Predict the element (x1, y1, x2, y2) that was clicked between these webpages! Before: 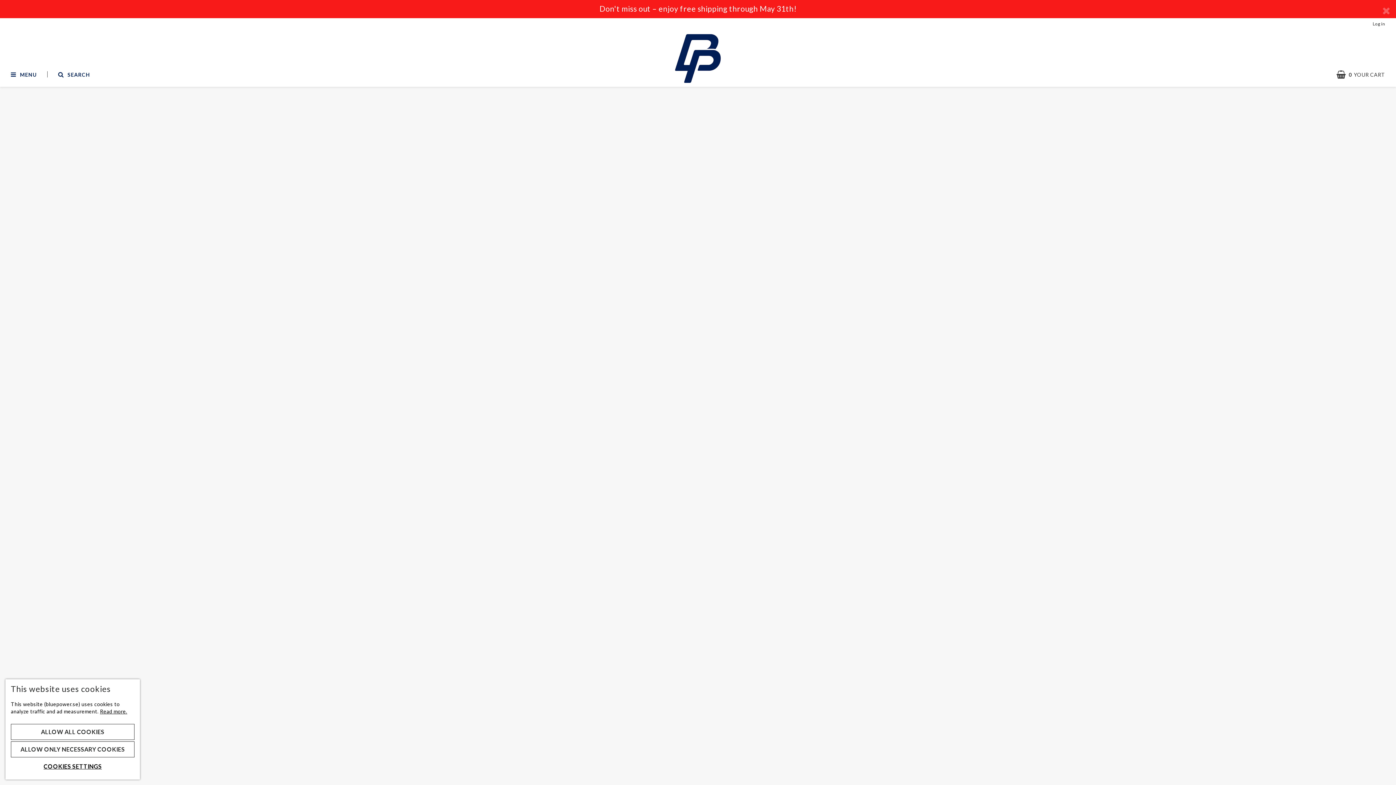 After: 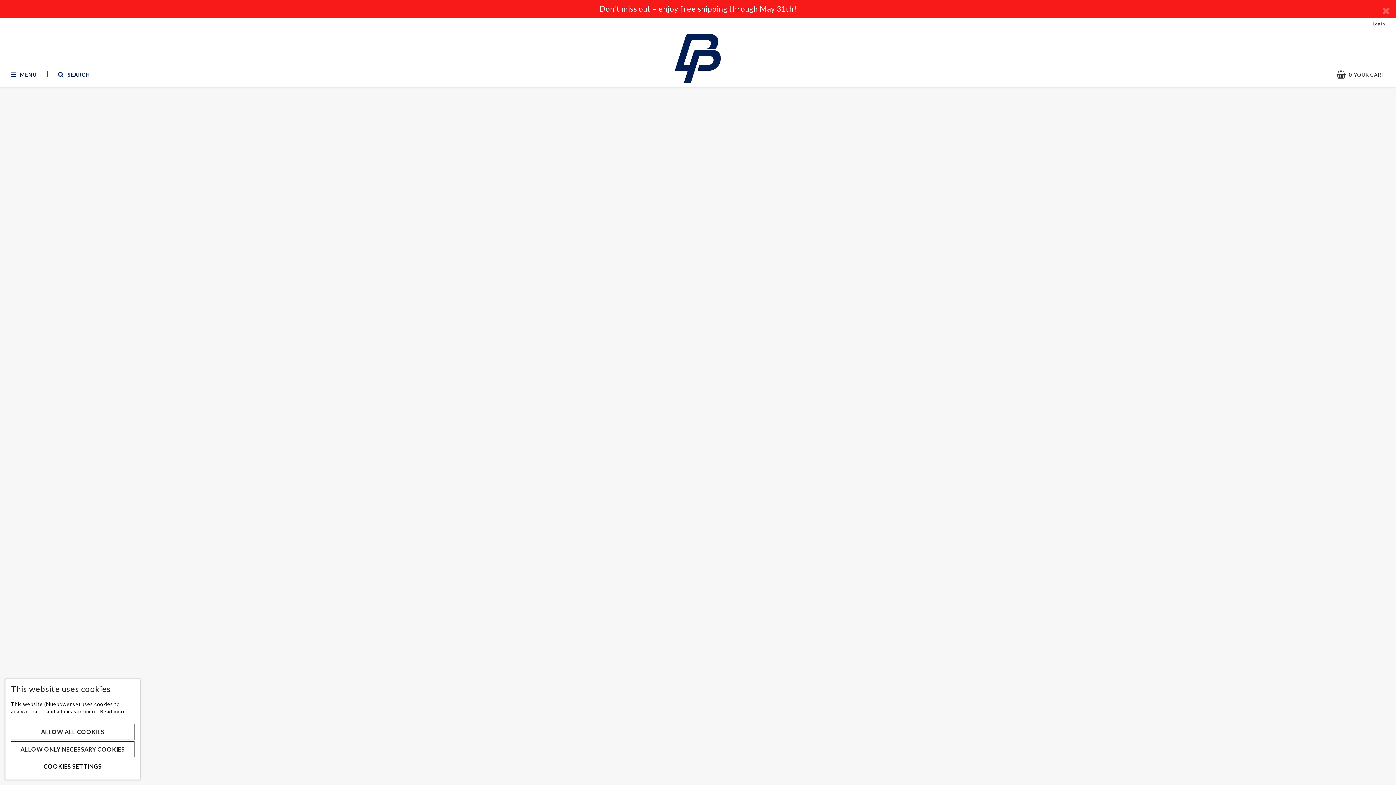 Action: bbox: (705, 684, 807, 689) label: Ford